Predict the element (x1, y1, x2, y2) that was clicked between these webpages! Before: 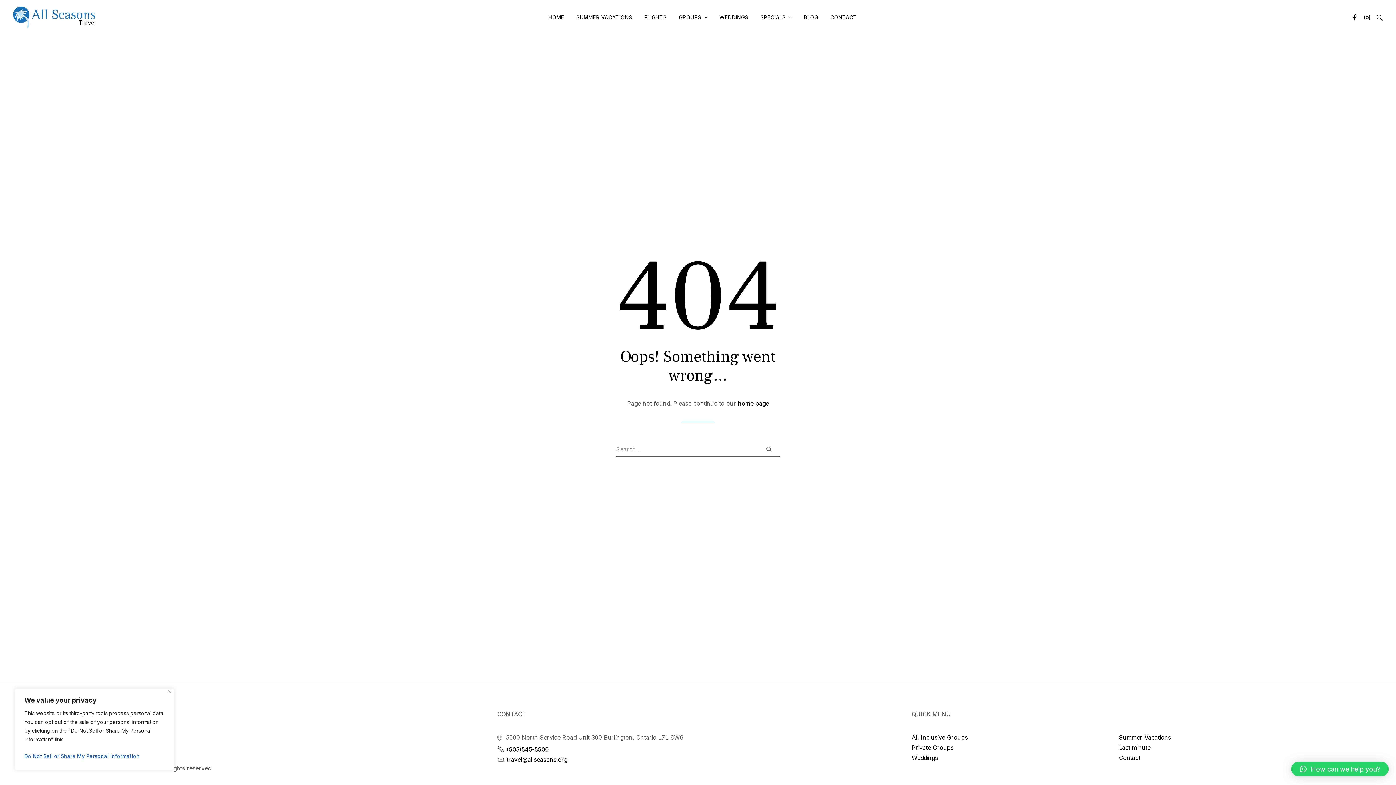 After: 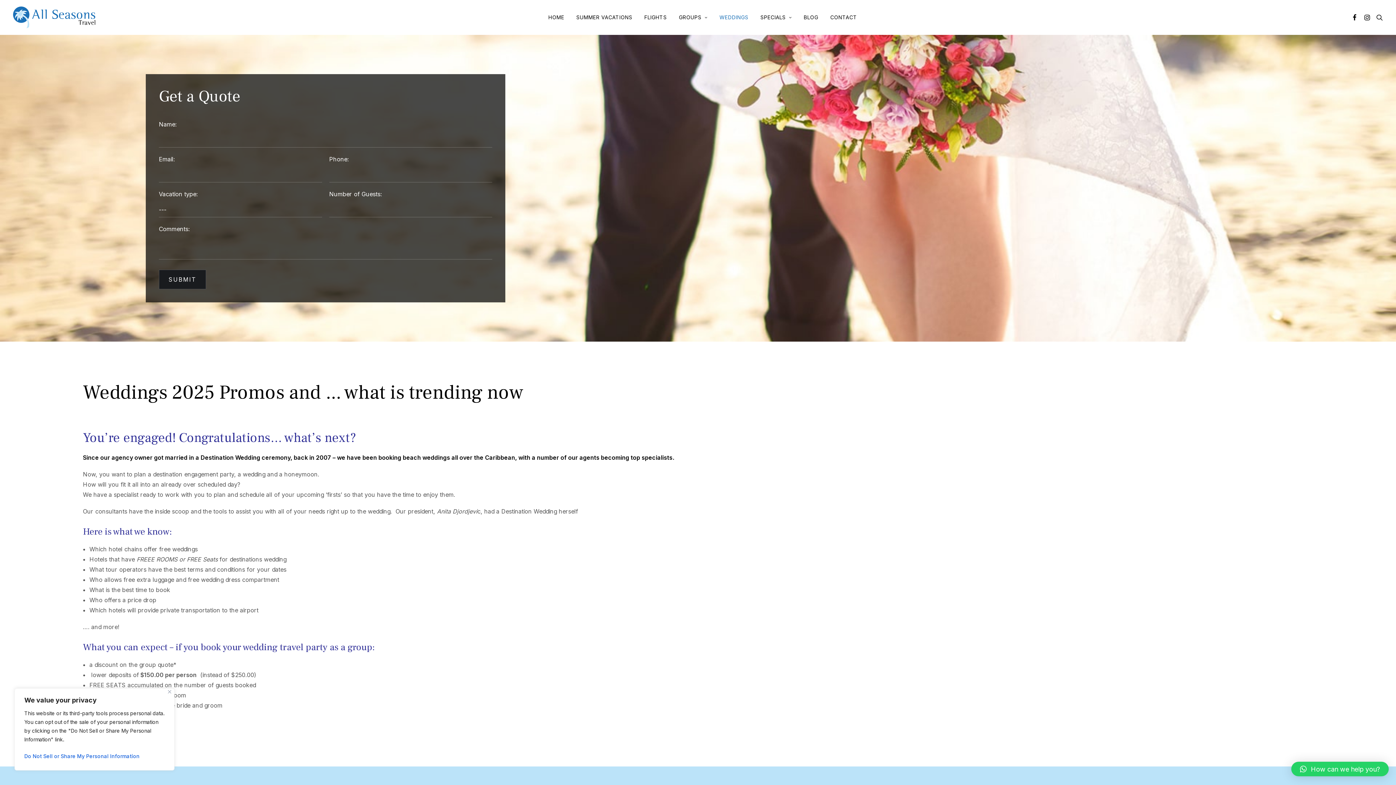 Action: bbox: (912, 754, 938, 761) label: Weddings